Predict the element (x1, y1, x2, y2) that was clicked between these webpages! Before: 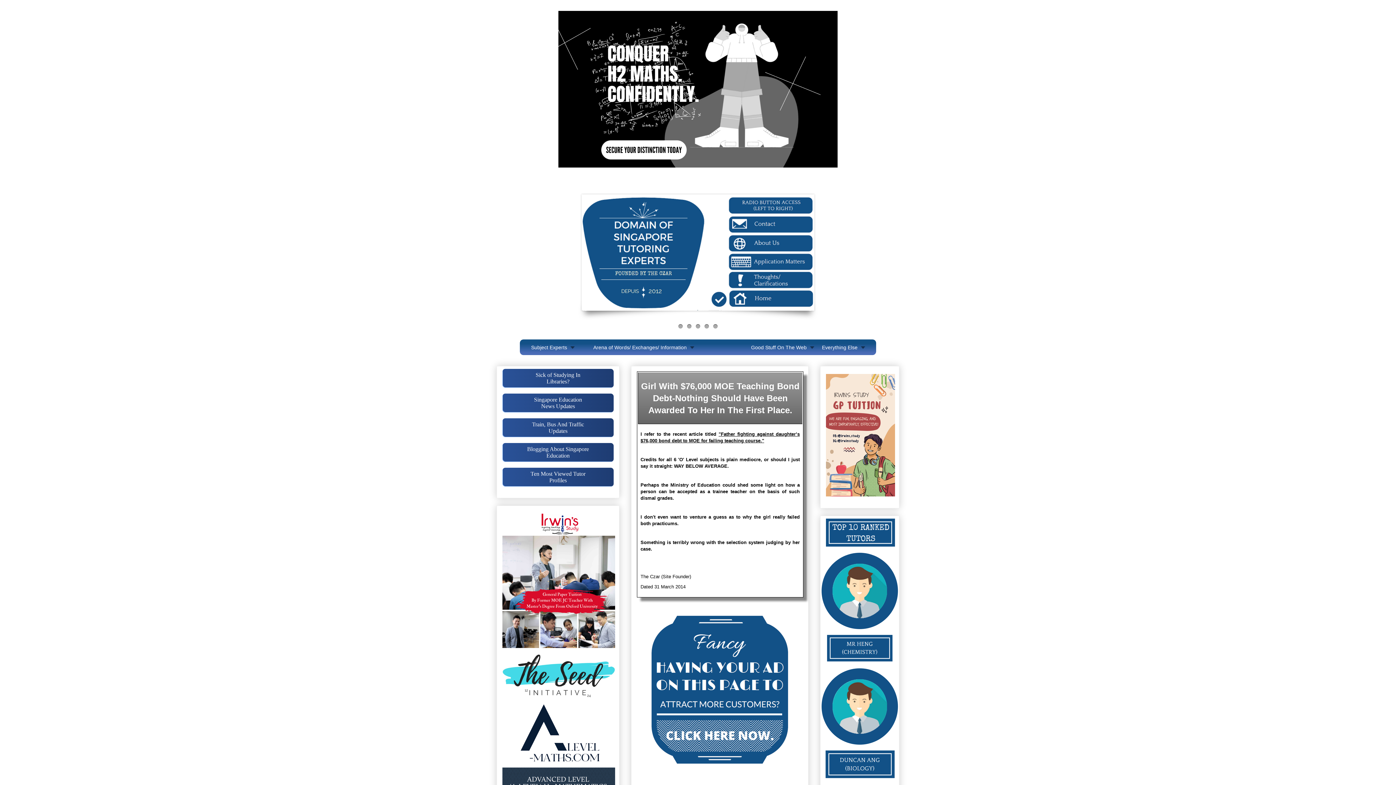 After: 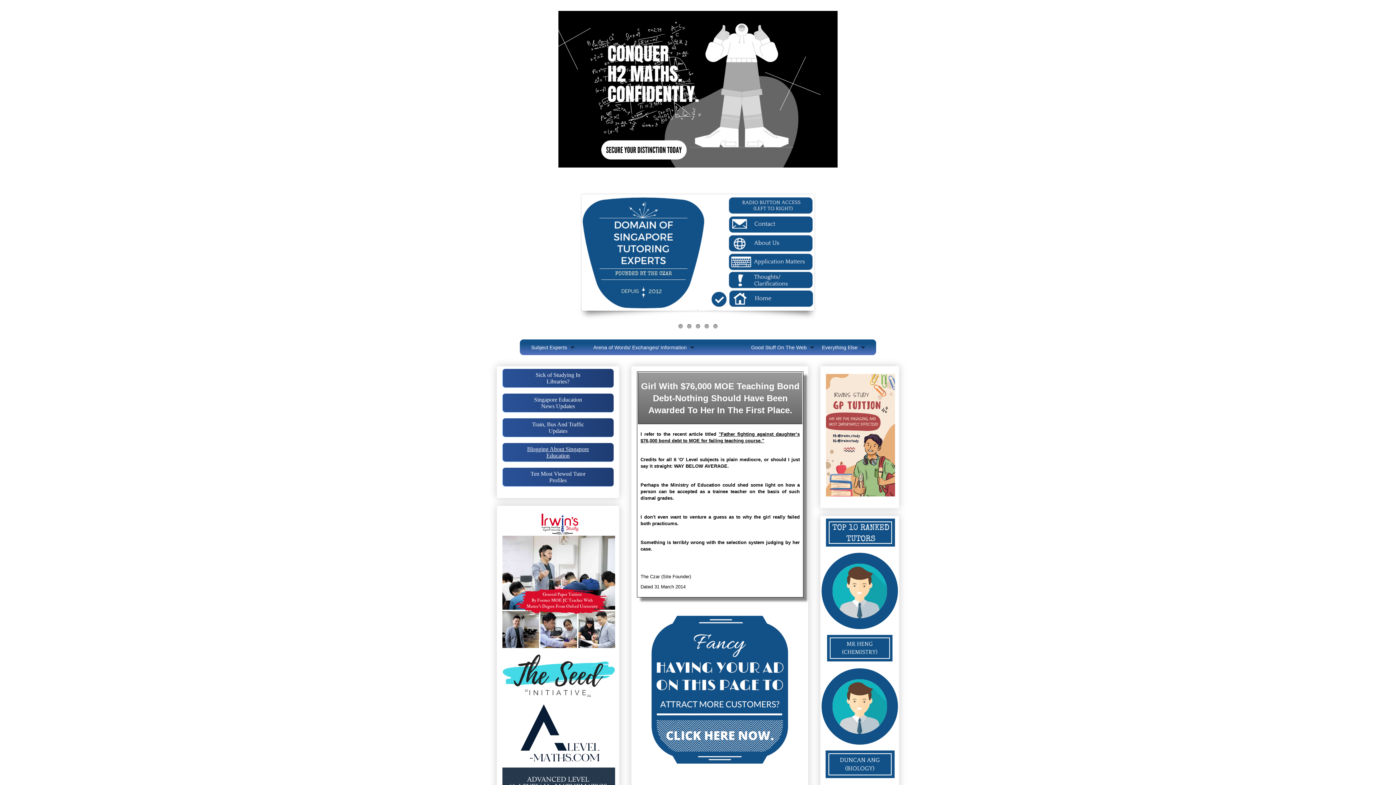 Action: label: Blogging About Singapore Education bbox: (502, 443, 613, 462)